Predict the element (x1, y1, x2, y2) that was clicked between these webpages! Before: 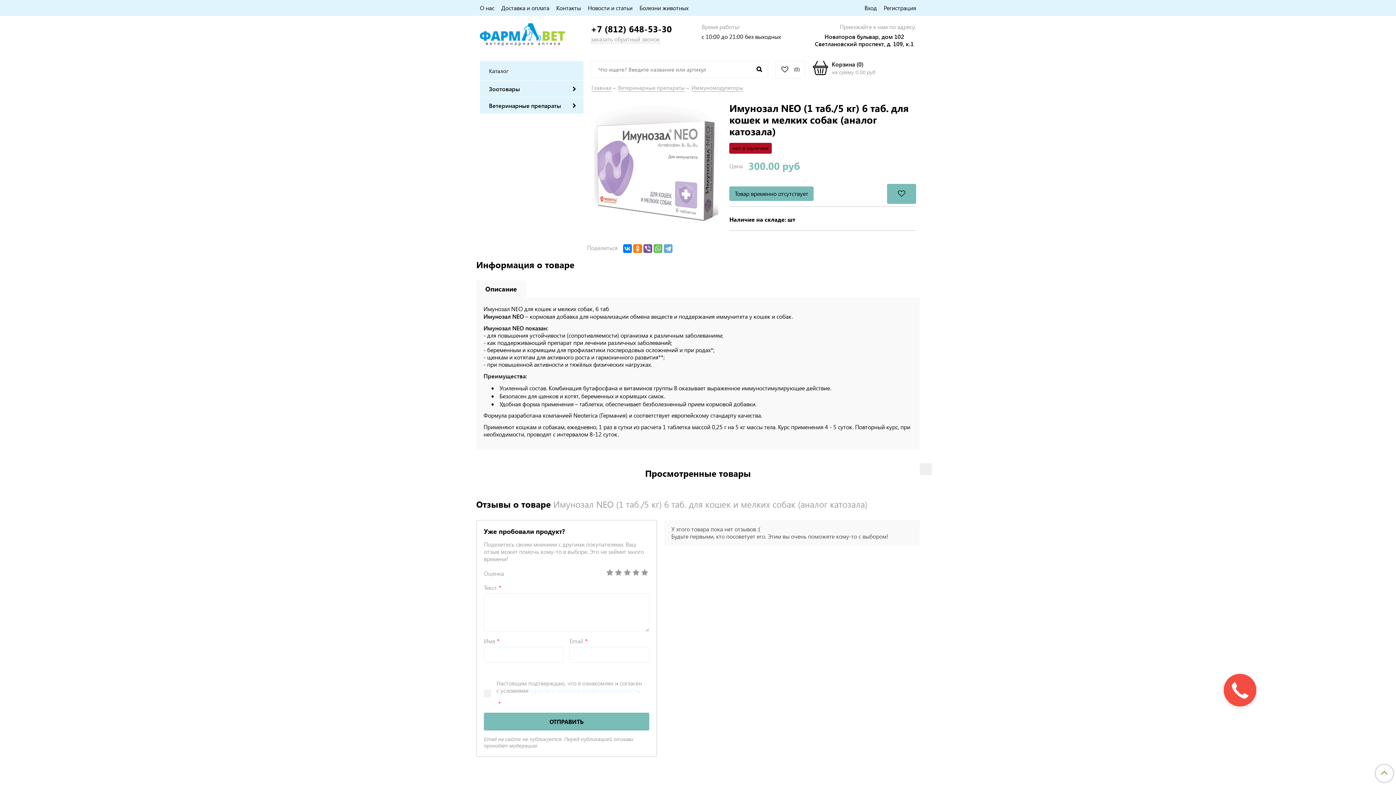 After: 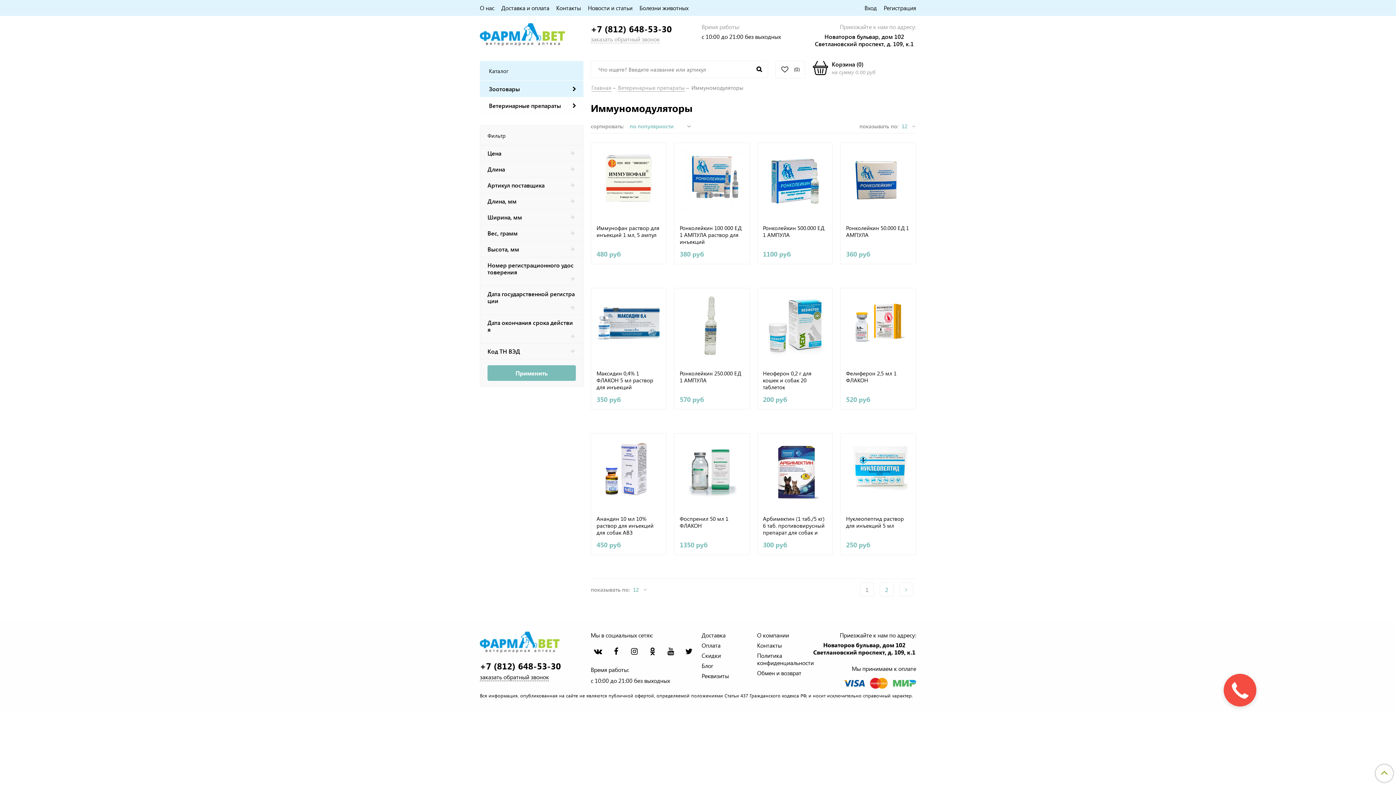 Action: label: Иммуномодуляторы bbox: (691, 84, 743, 91)